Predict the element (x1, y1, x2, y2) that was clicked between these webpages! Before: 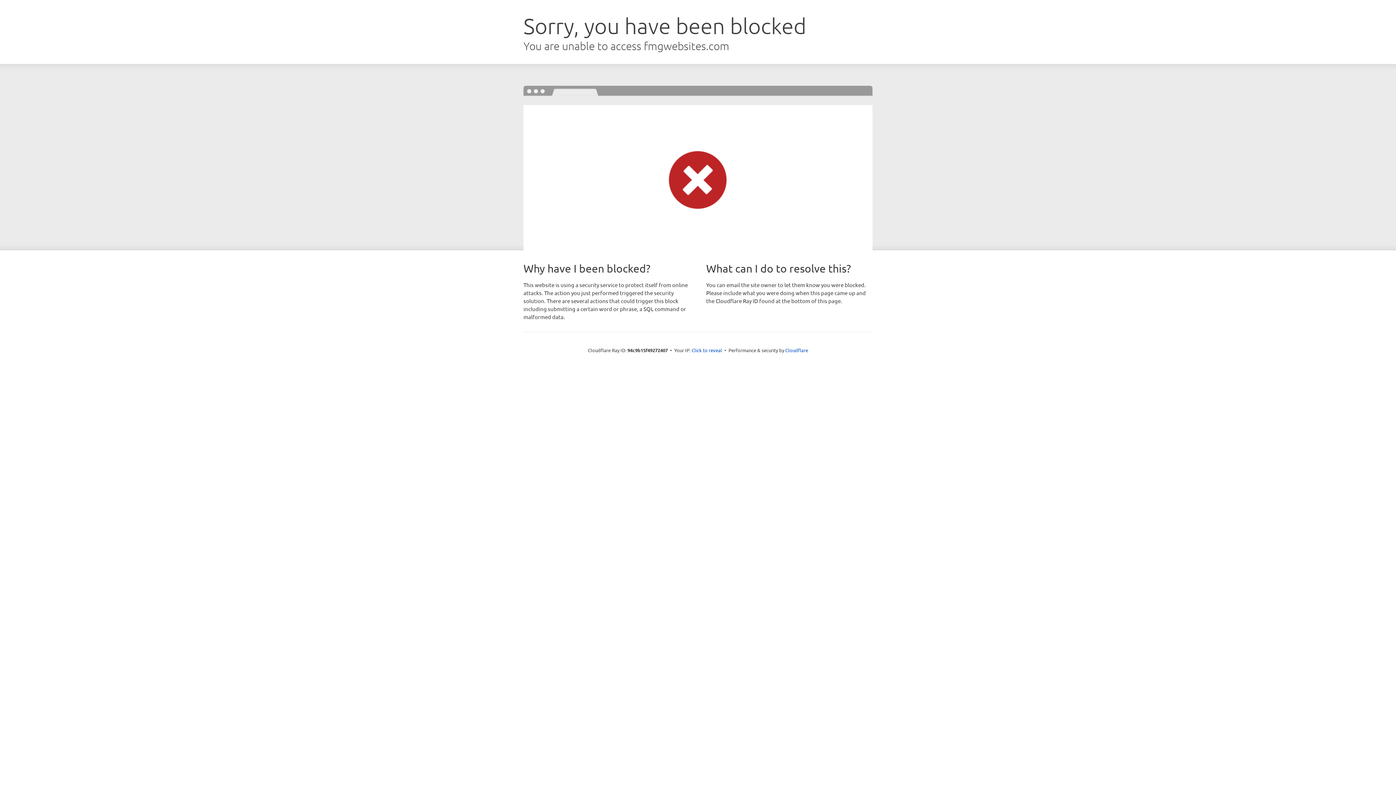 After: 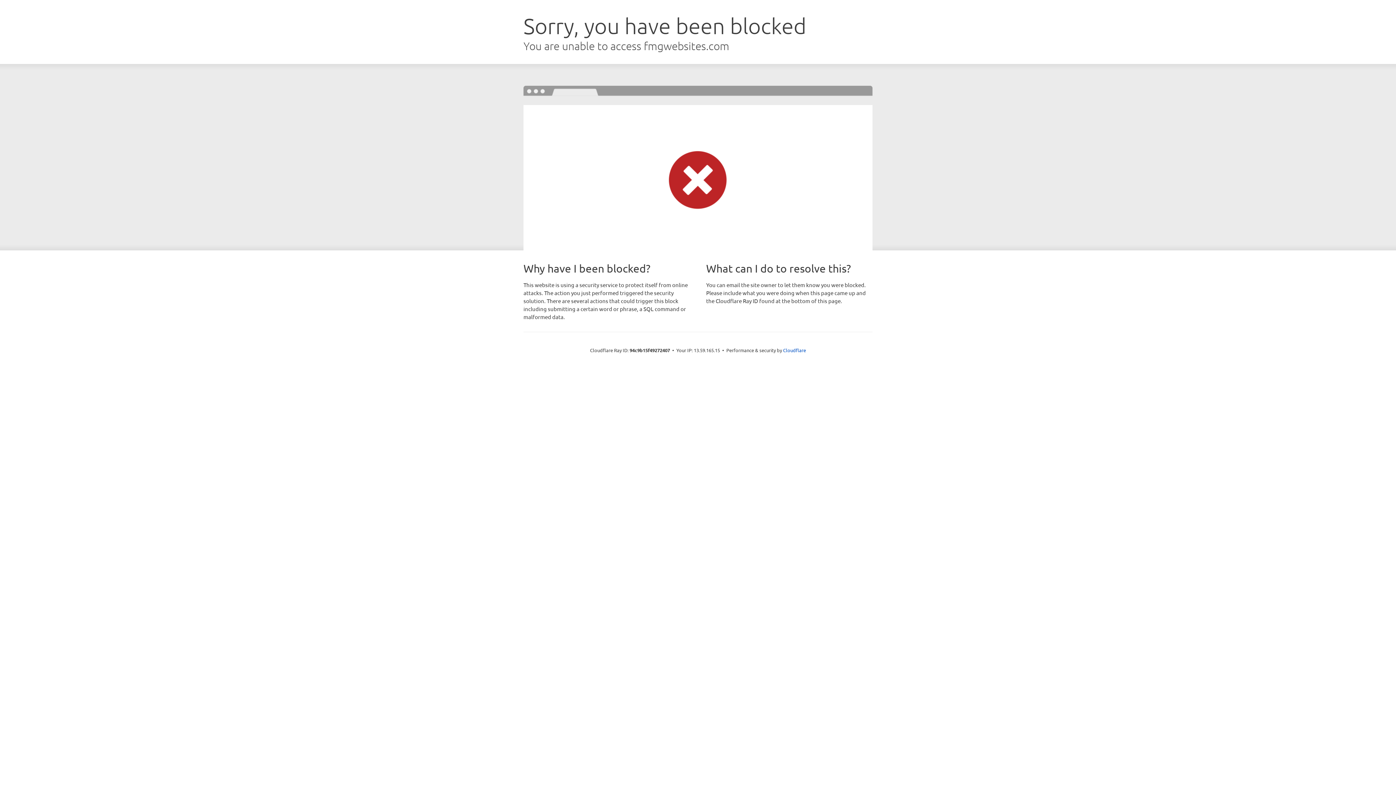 Action: bbox: (691, 346, 722, 353) label: Click to reveal